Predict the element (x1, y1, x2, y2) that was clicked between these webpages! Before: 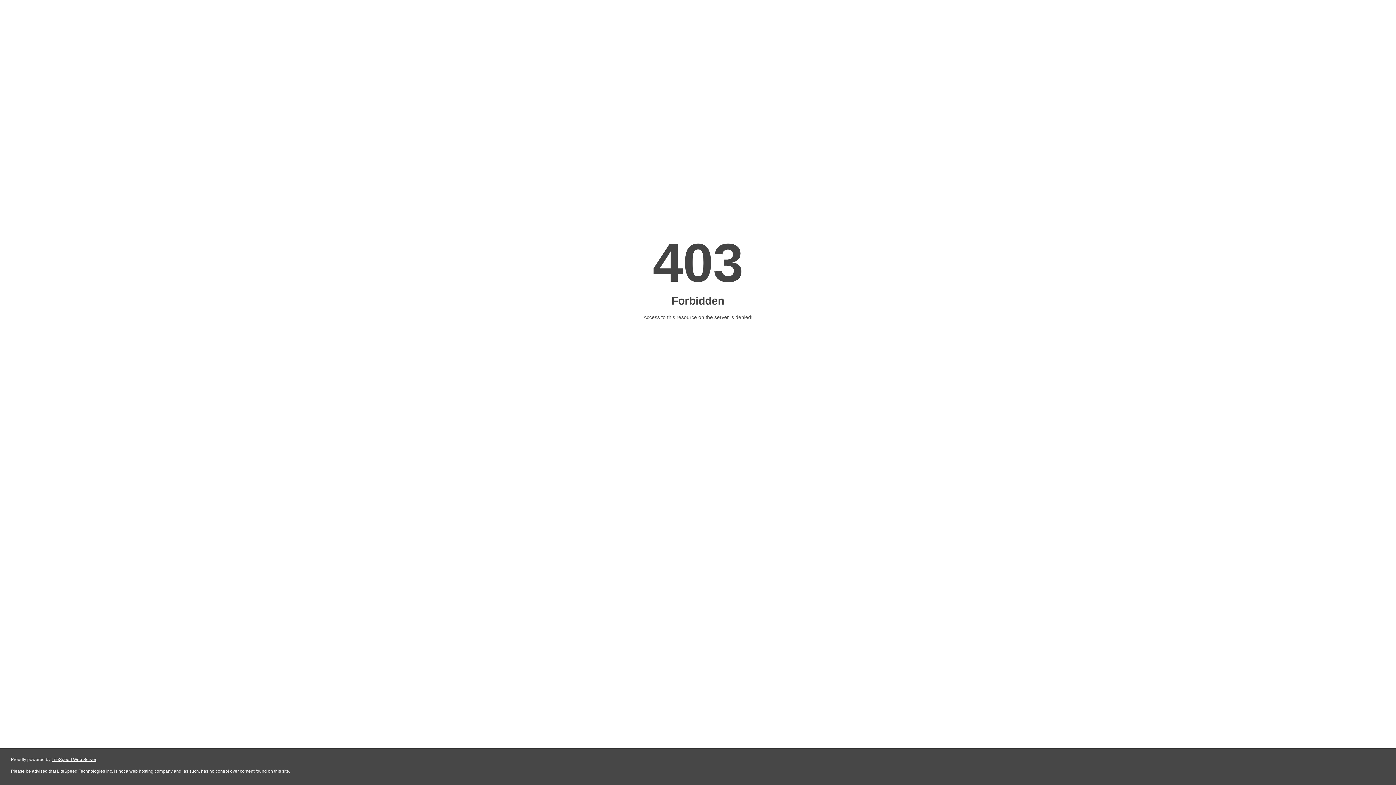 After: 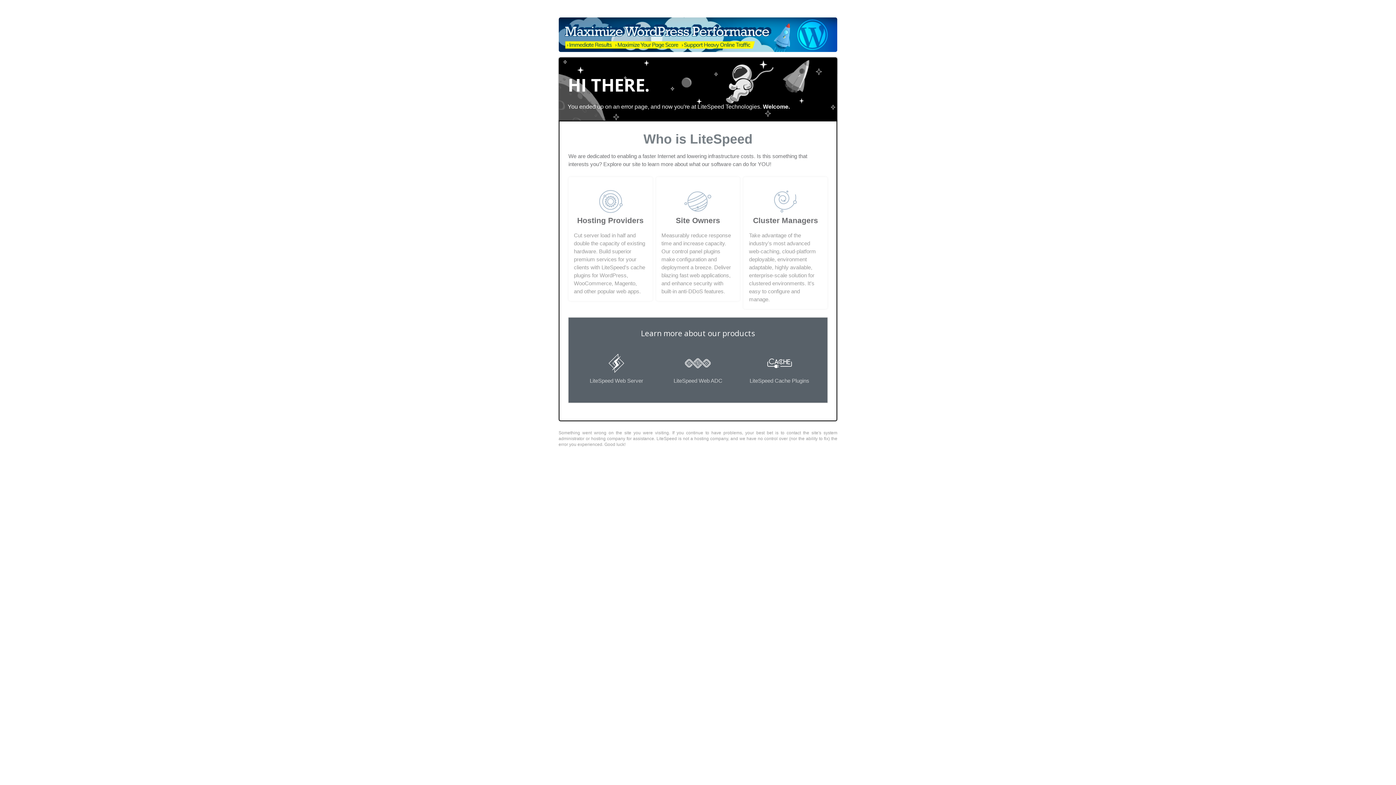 Action: bbox: (51, 757, 96, 762) label: LiteSpeed Web Server